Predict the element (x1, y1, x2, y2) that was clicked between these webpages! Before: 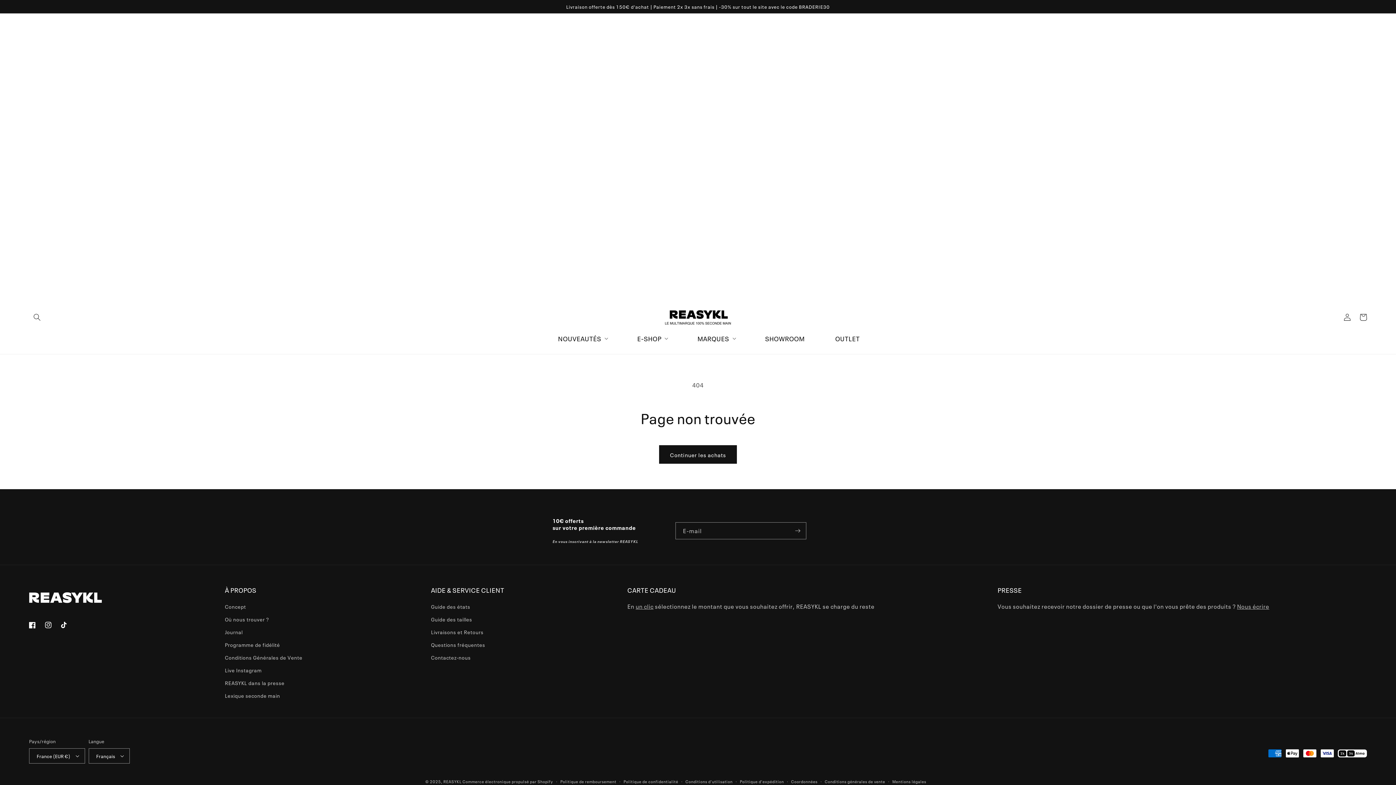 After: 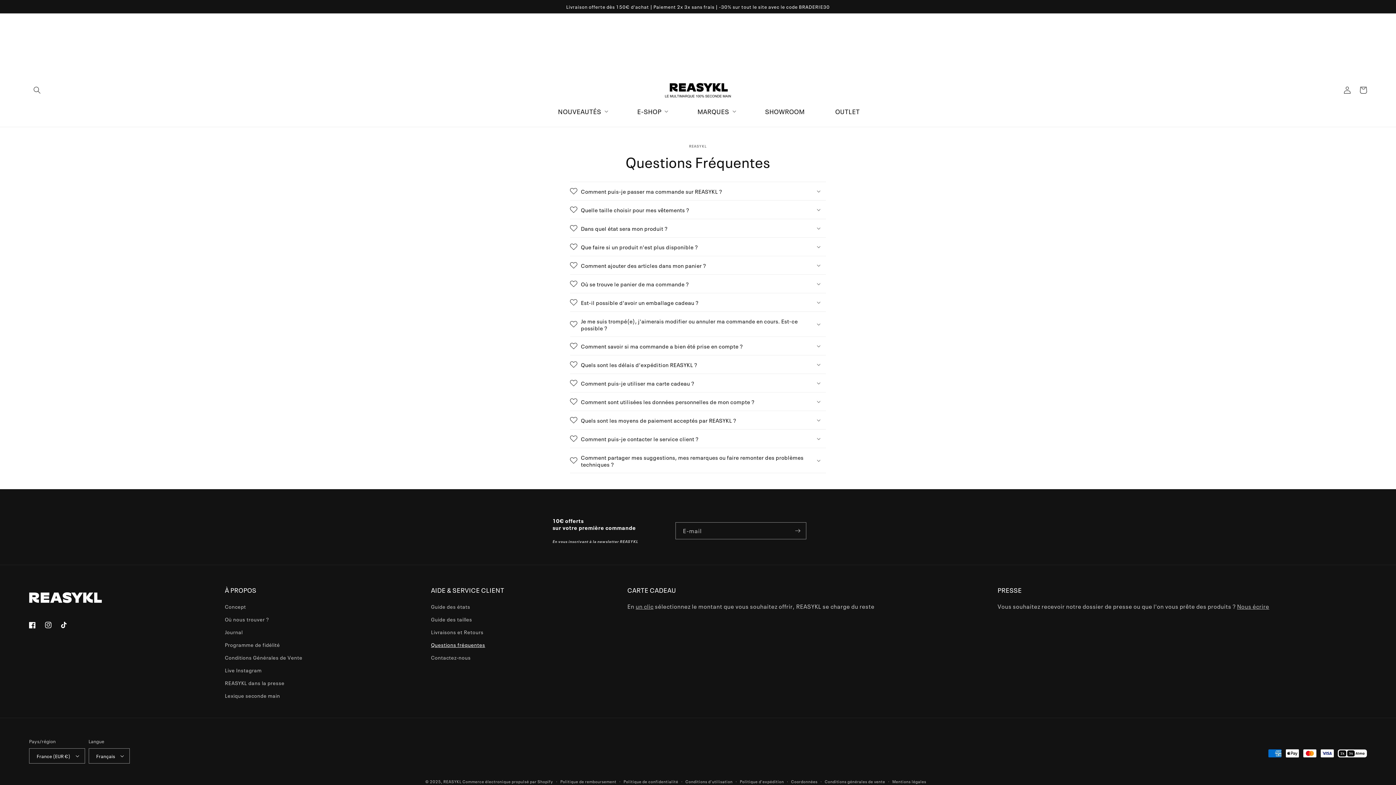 Action: bbox: (431, 638, 485, 651) label: Questions fréquentes